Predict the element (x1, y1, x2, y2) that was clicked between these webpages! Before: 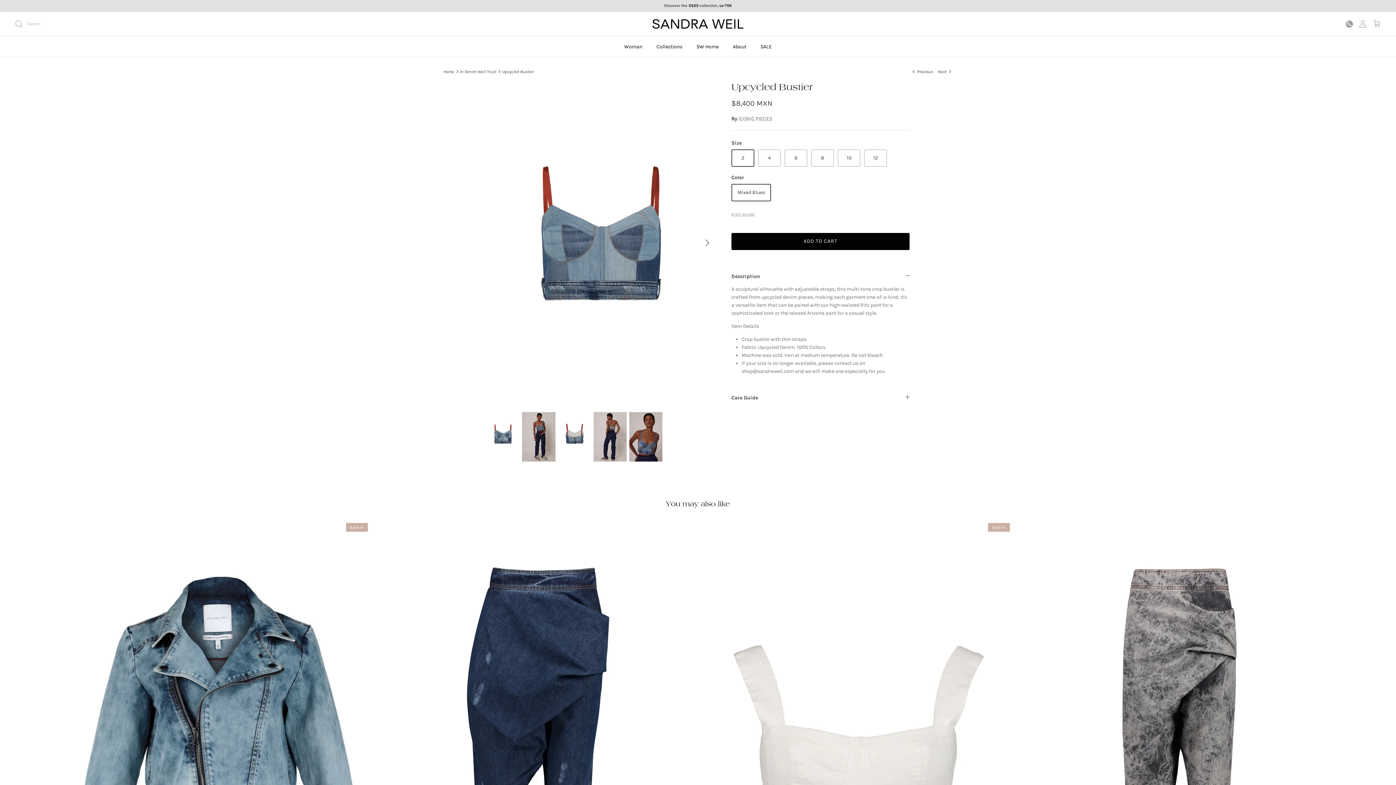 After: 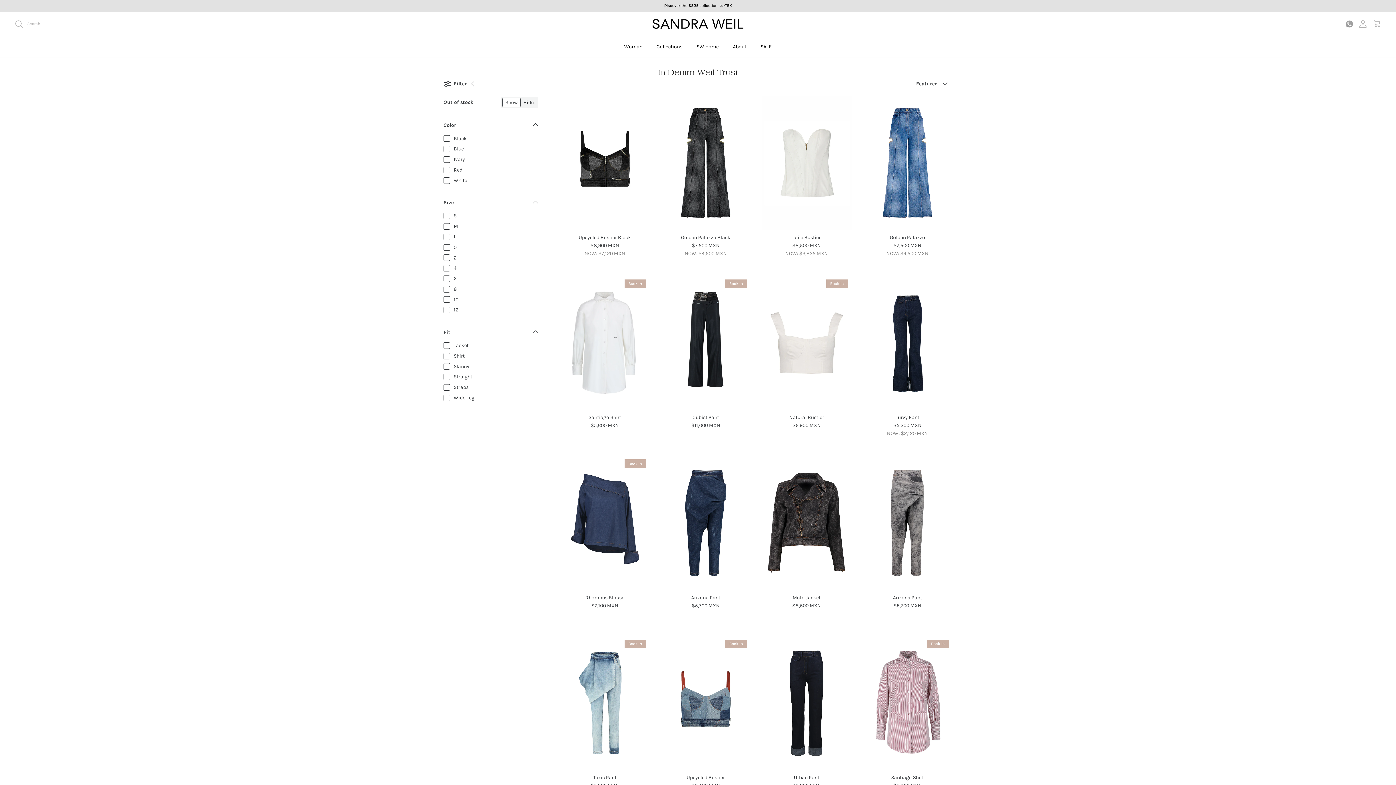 Action: label: In Denim Weil Trust bbox: (460, 69, 496, 74)